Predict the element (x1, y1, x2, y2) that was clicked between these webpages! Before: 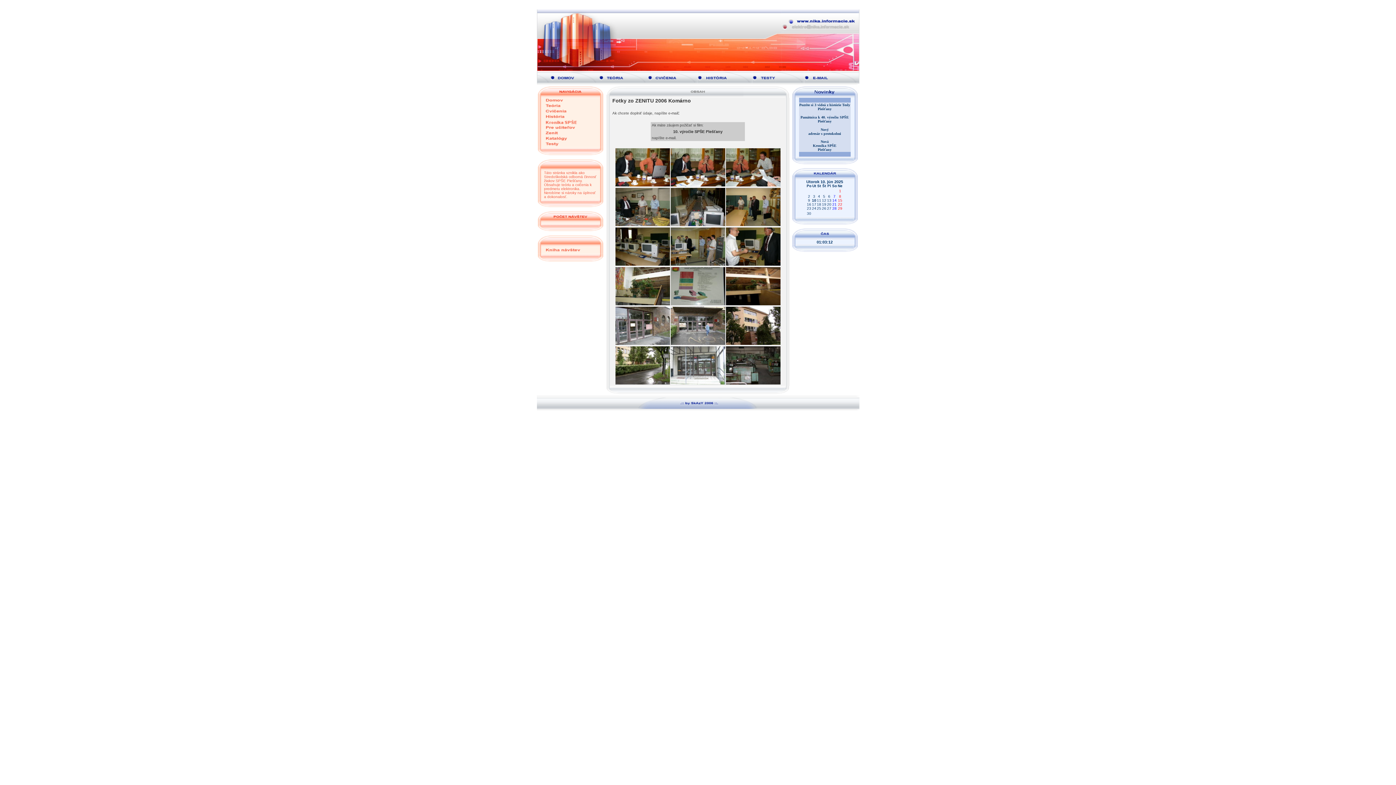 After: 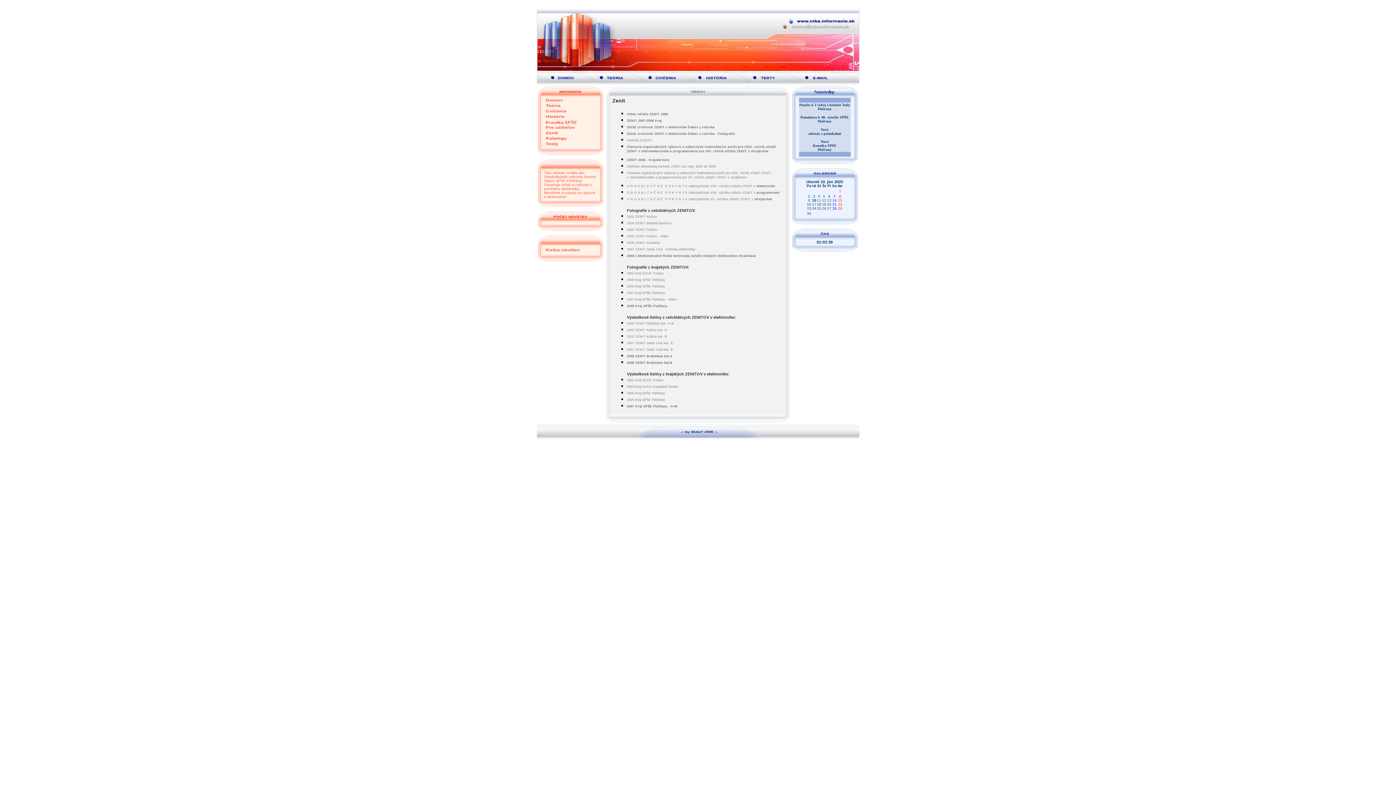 Action: bbox: (544, 133, 596, 136)